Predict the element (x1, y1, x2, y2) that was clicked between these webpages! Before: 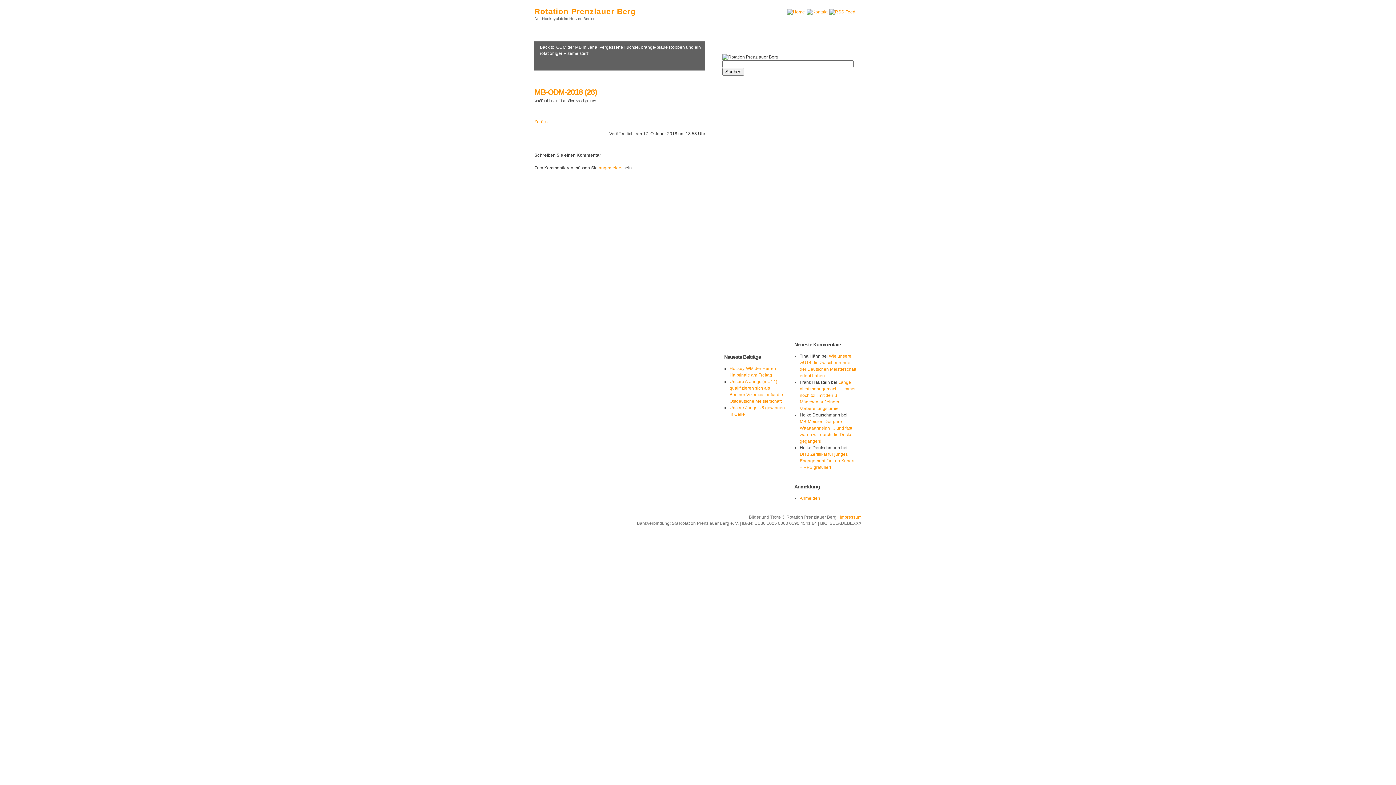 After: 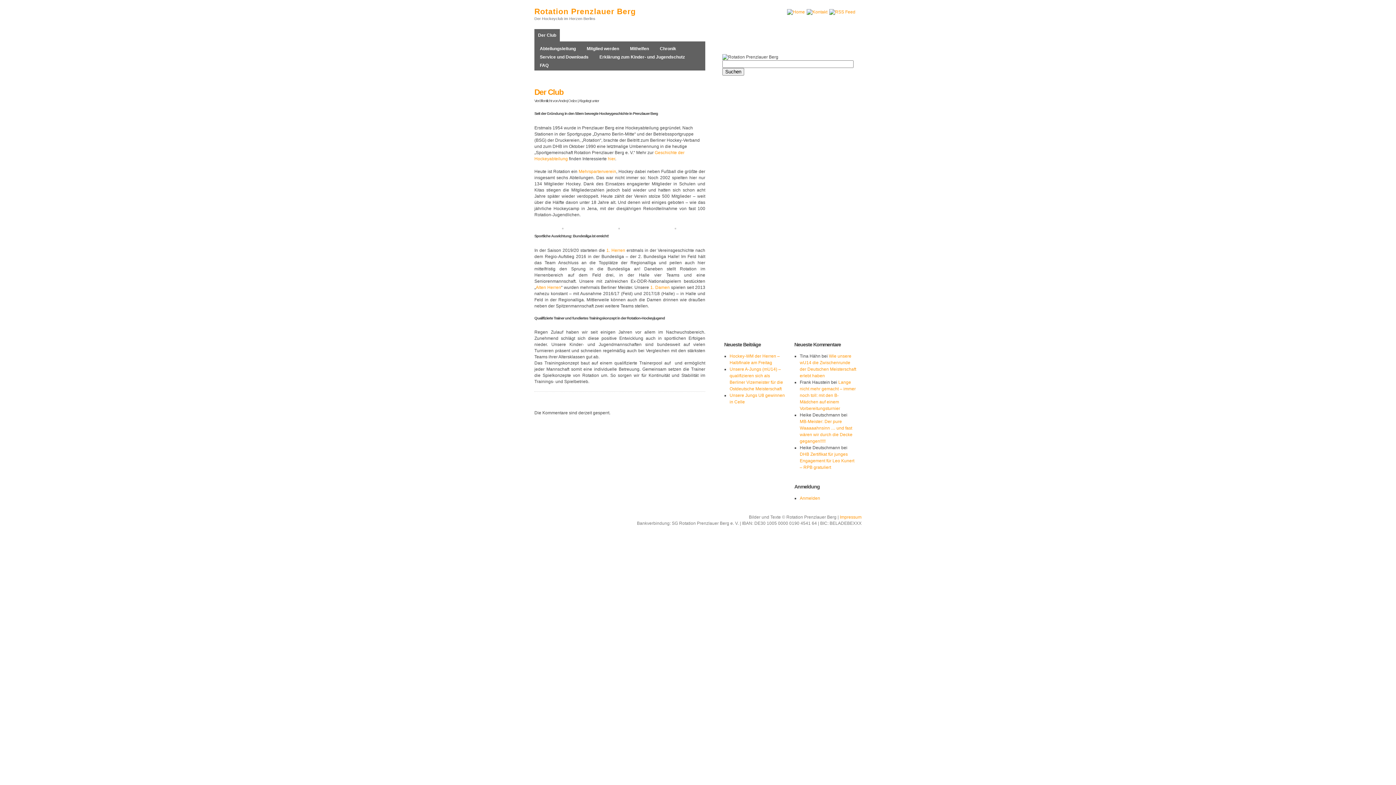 Action: label: Der Club bbox: (534, 29, 560, 41)